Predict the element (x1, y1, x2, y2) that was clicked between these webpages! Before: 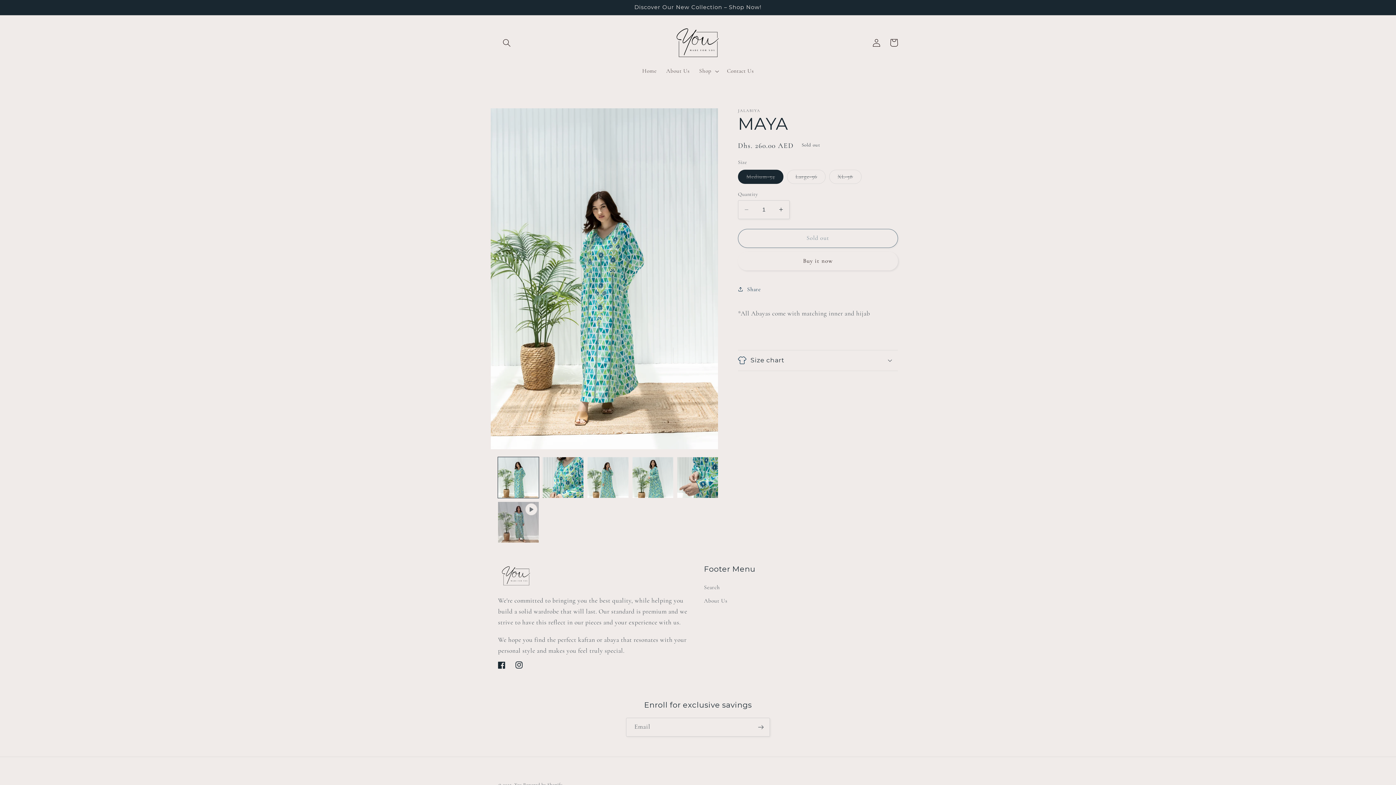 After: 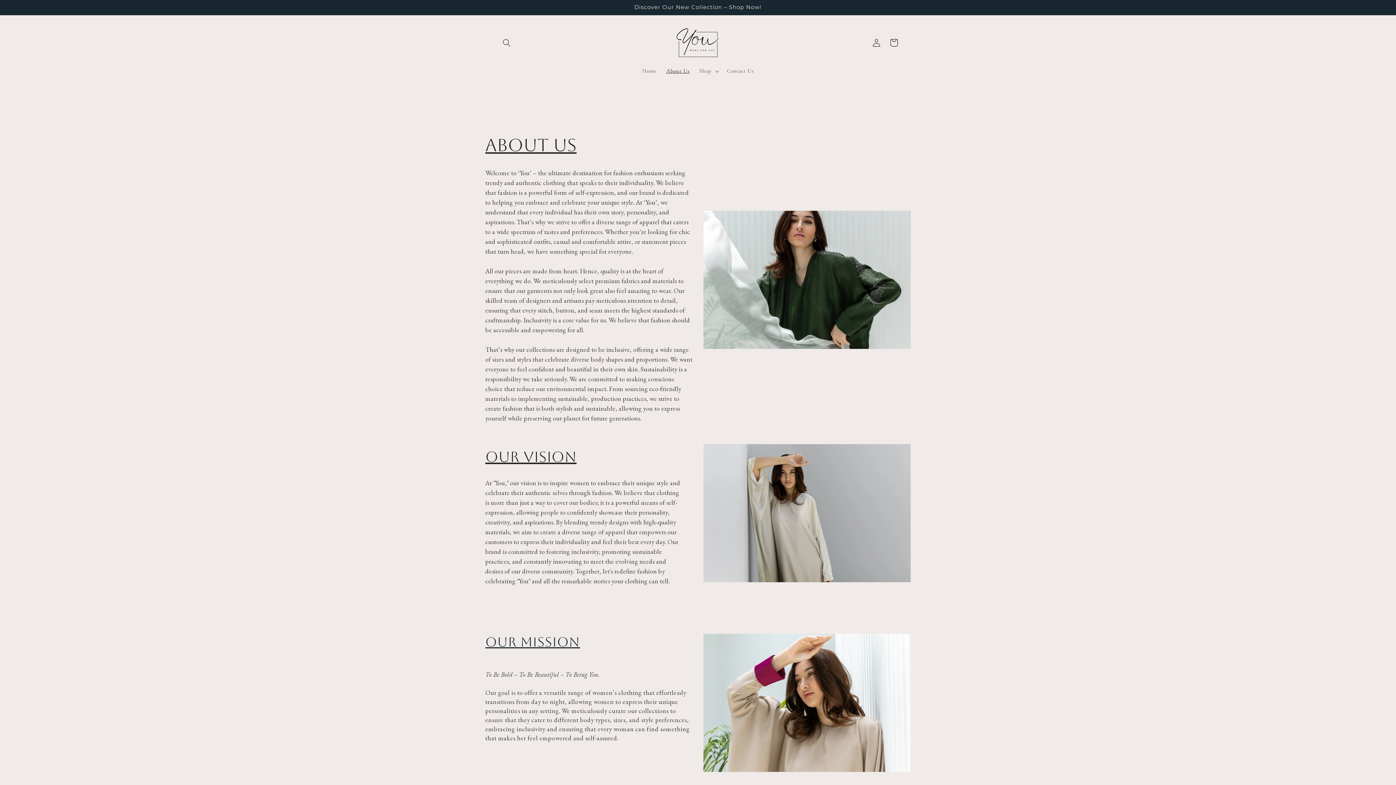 Action: bbox: (661, 62, 694, 79) label: About Us